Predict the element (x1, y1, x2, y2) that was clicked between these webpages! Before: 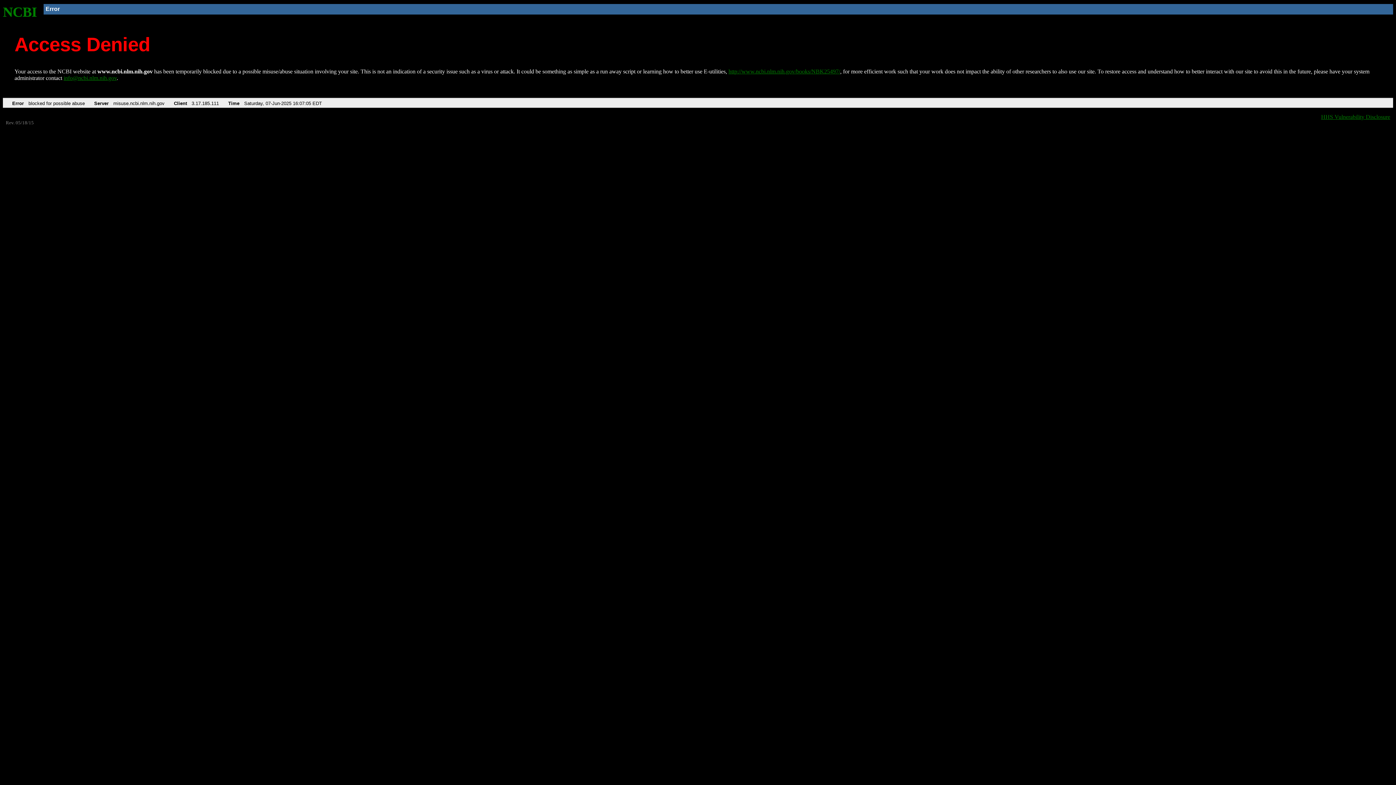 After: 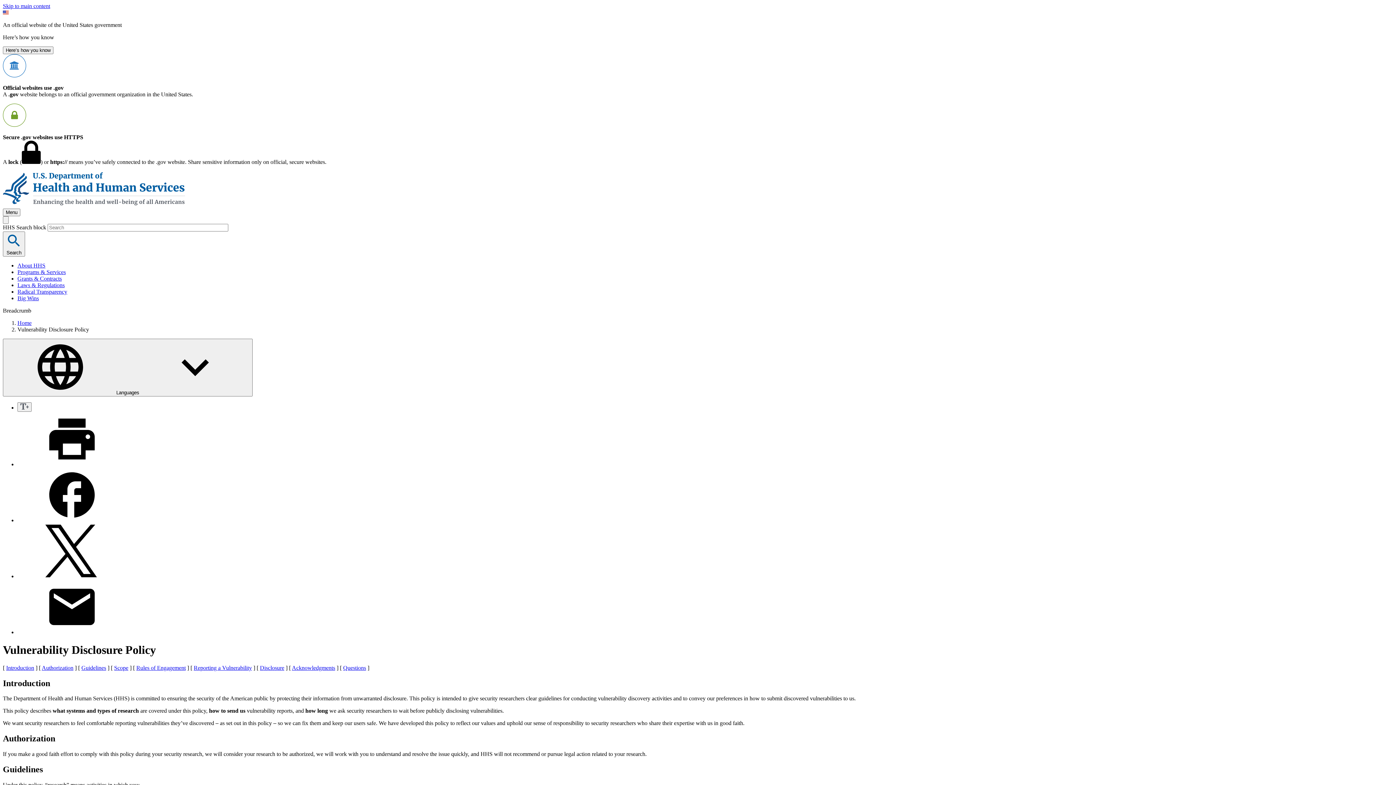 Action: label: HHS Vulnerability Disclosure bbox: (1321, 113, 1390, 119)